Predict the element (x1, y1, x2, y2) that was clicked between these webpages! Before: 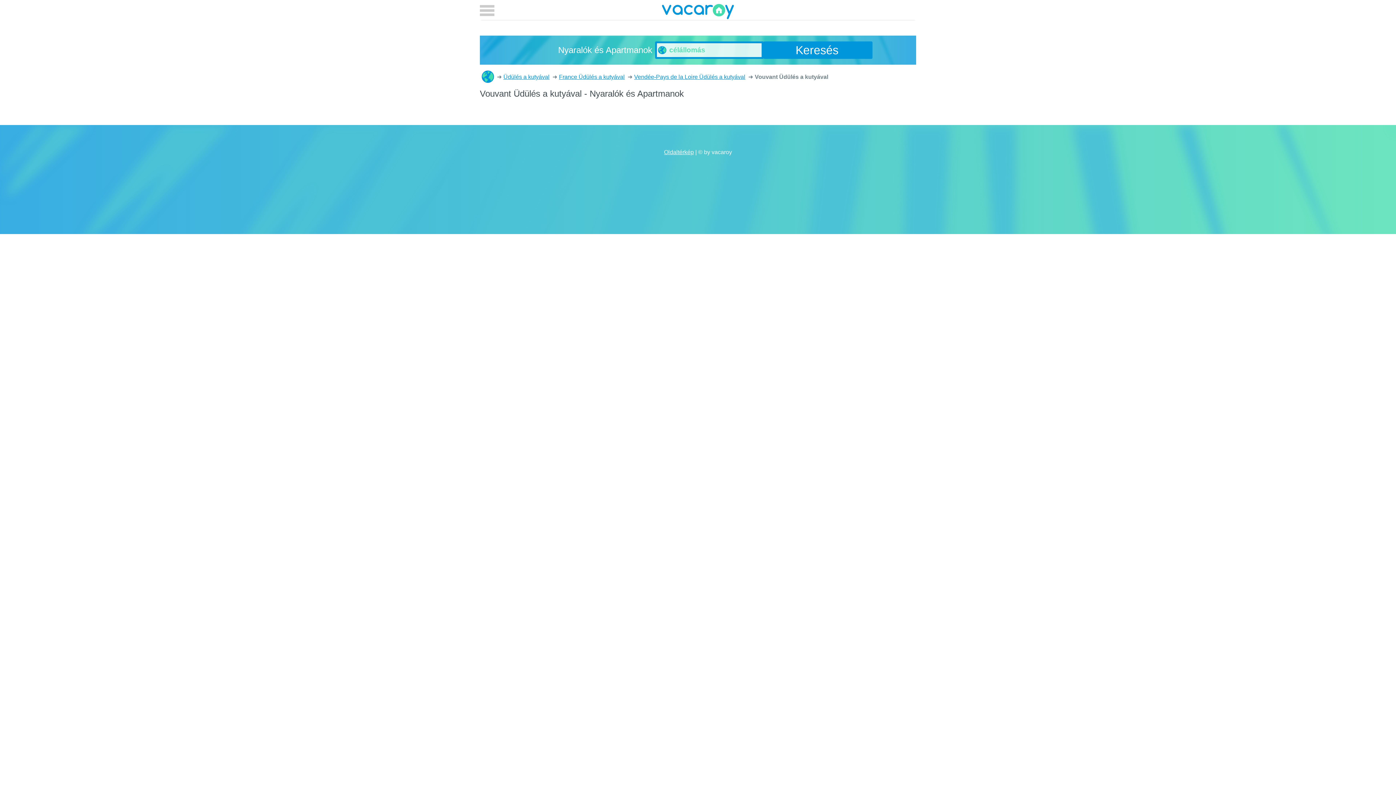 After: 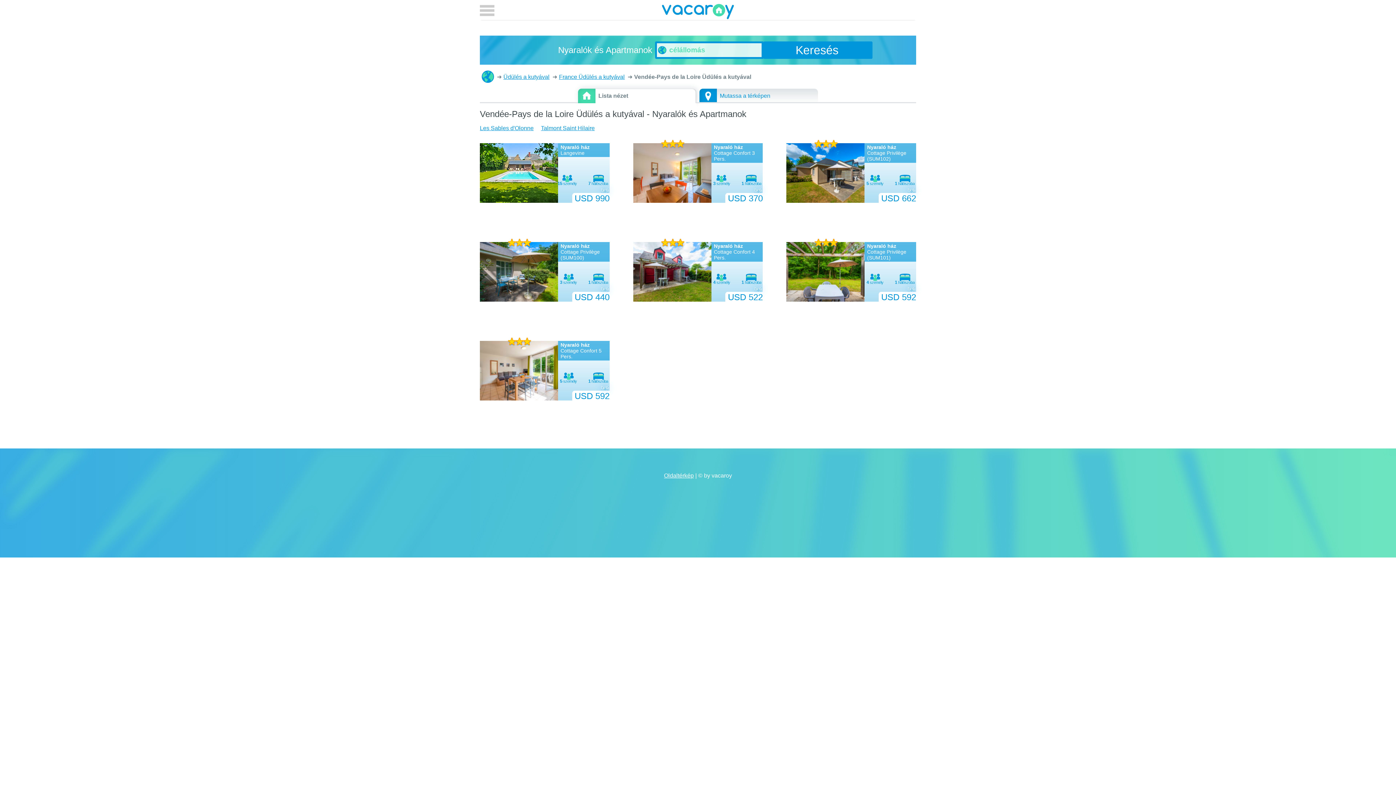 Action: label: Vendée-Pays de la Loire Üdülés a kutyával bbox: (634, 73, 745, 79)